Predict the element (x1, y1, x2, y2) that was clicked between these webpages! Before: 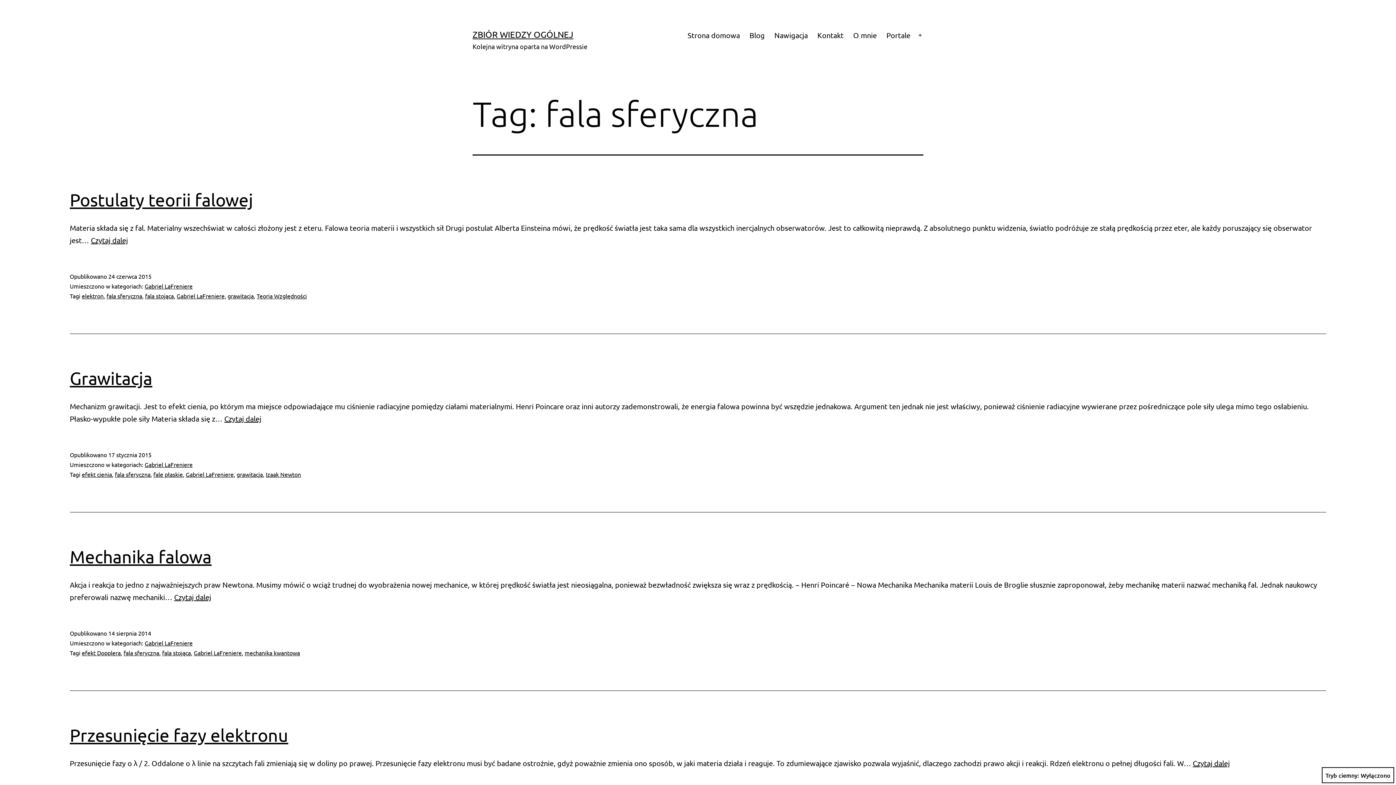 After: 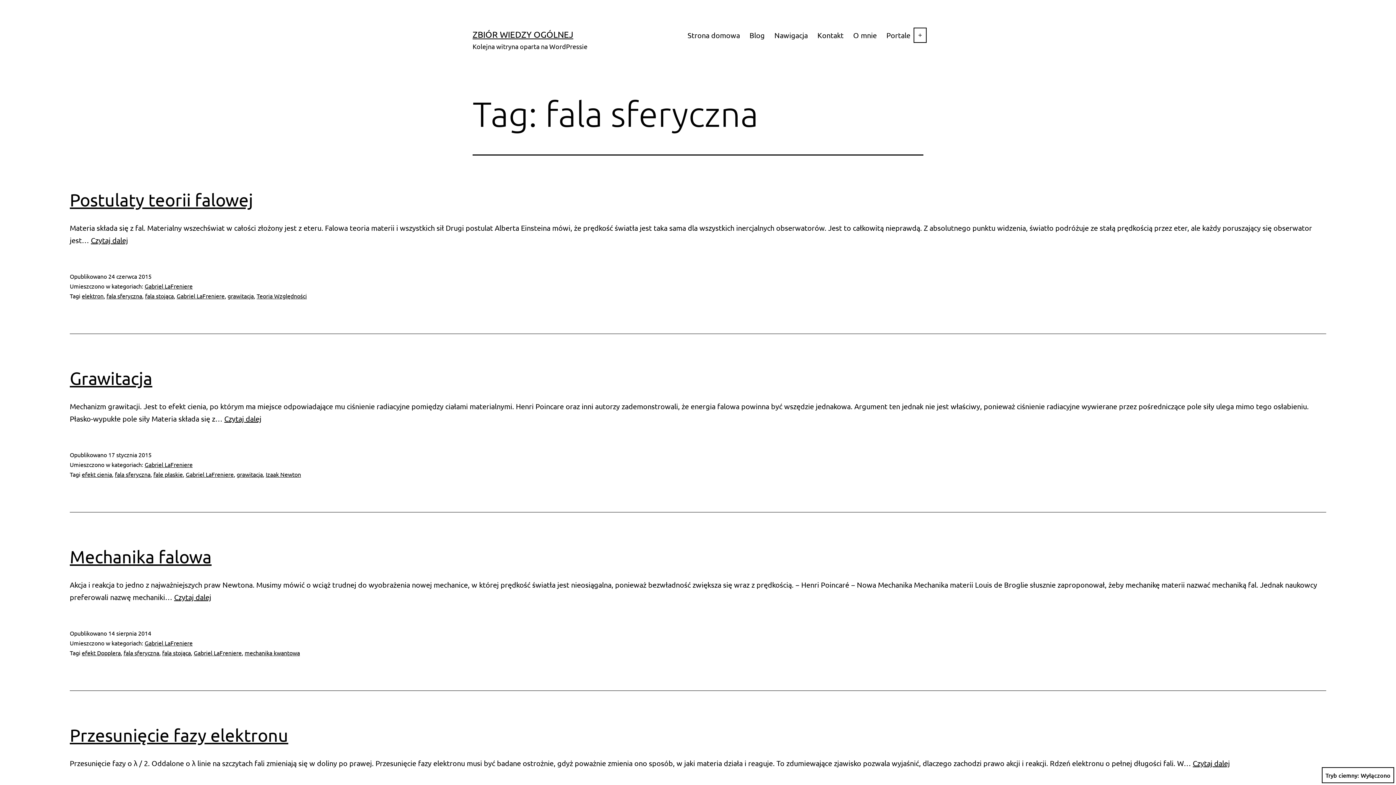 Action: label: Rozwiń menu bbox: (912, 26, 928, 44)